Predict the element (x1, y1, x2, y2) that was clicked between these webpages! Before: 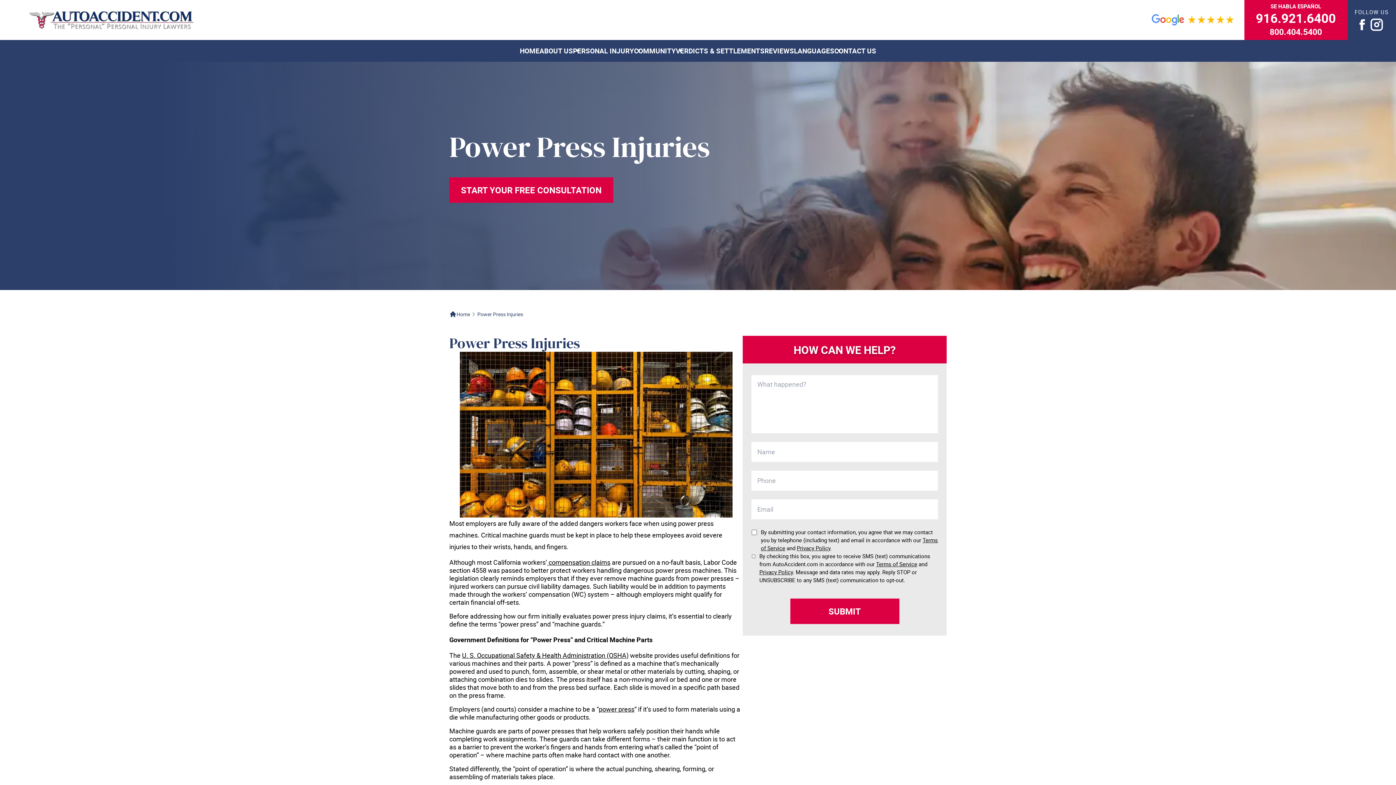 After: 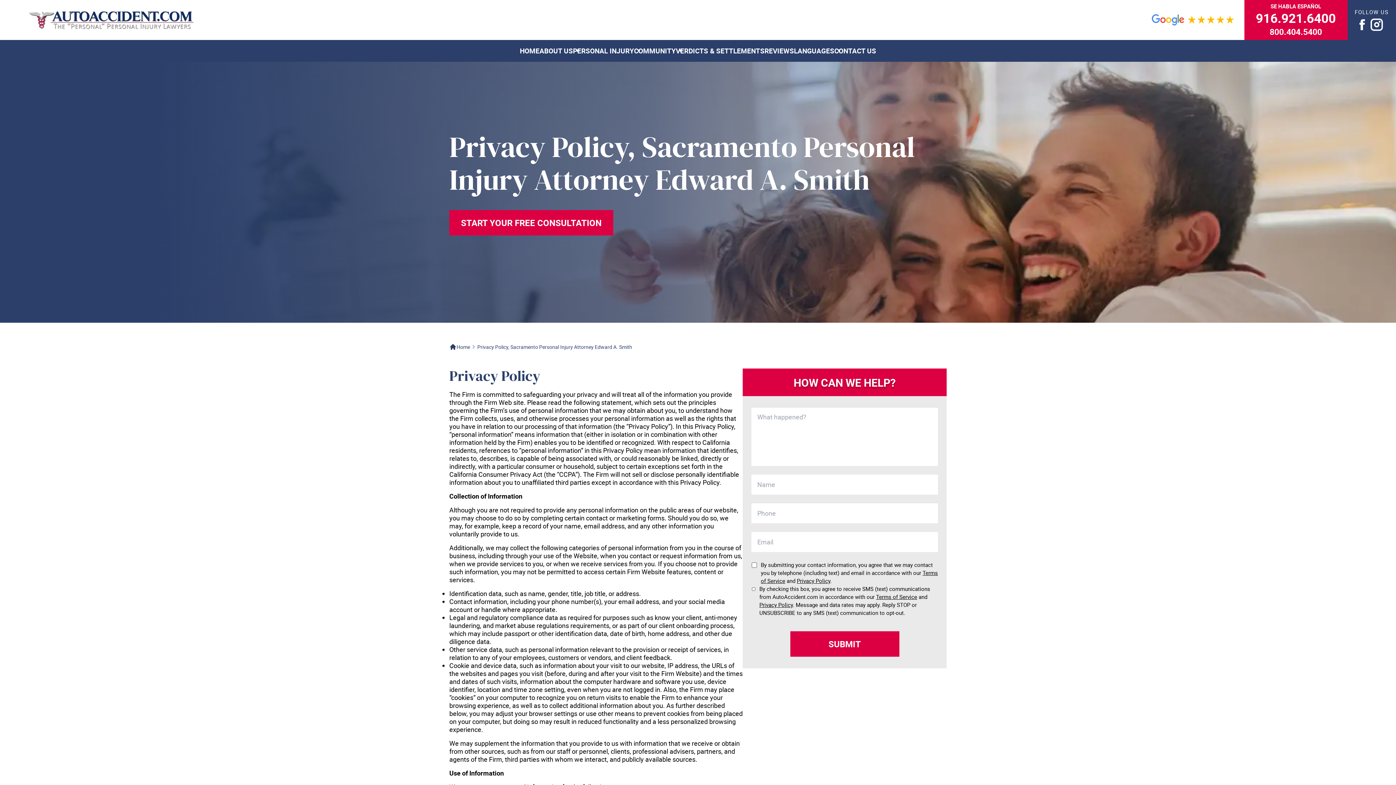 Action: label: Privacy Policy bbox: (759, 568, 793, 576)